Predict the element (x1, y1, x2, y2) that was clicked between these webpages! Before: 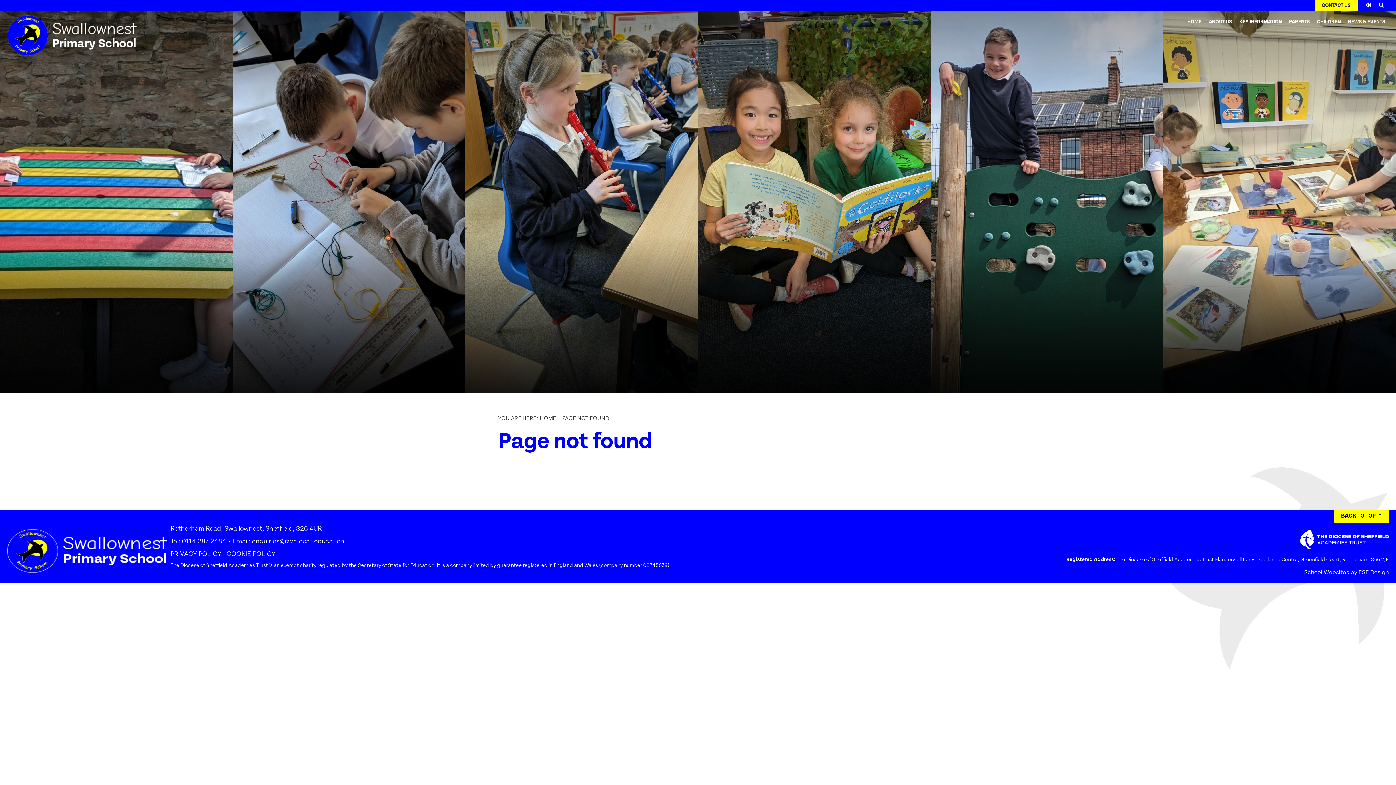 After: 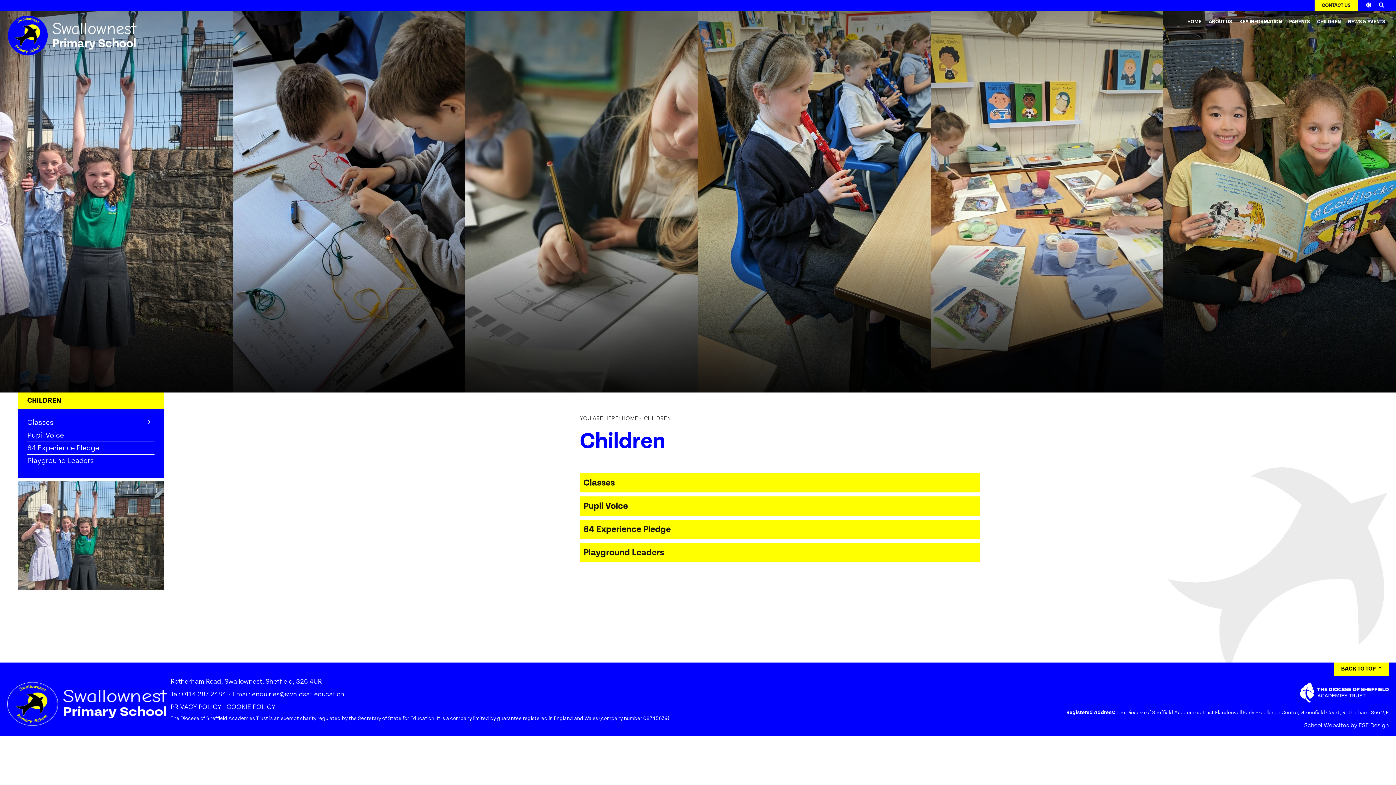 Action: bbox: (1313, 0, 1344, 29) label: Children